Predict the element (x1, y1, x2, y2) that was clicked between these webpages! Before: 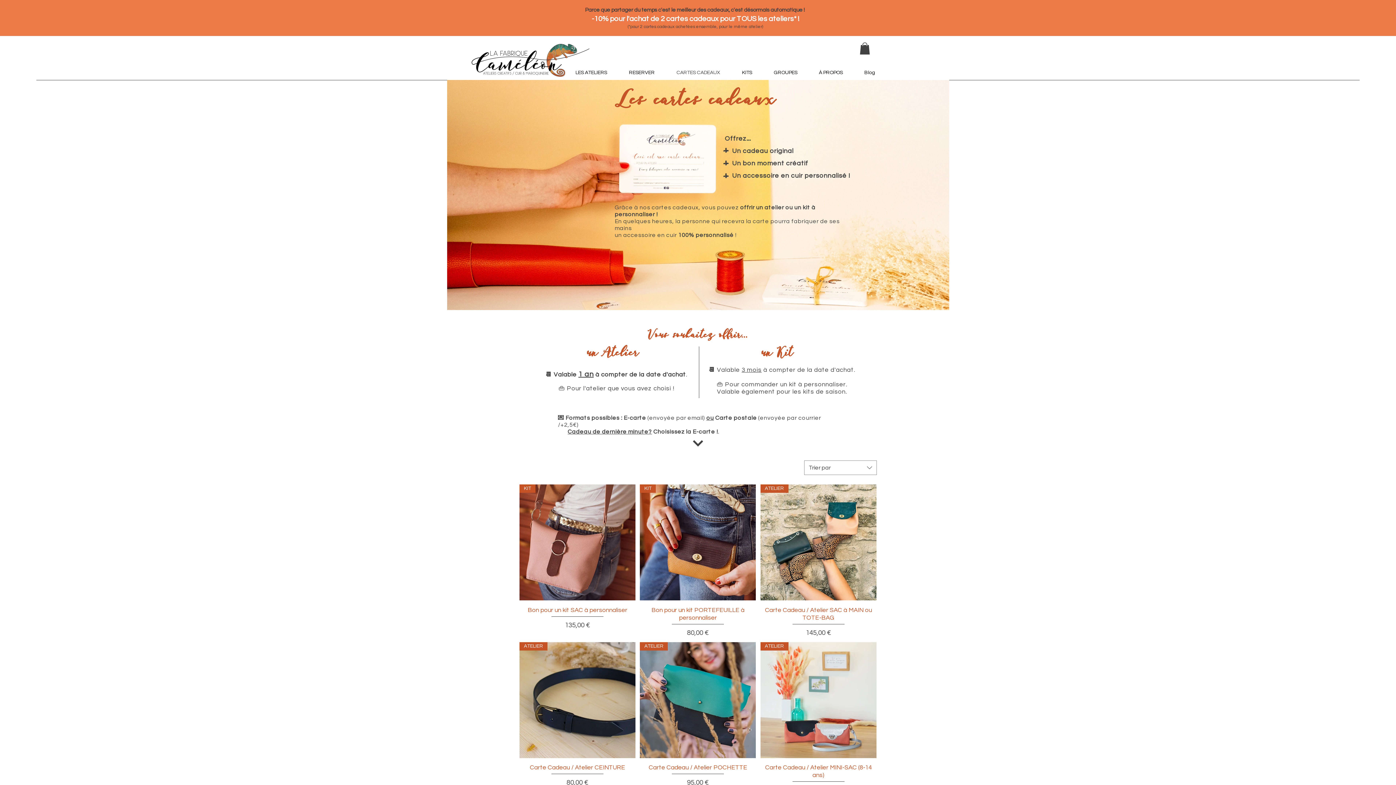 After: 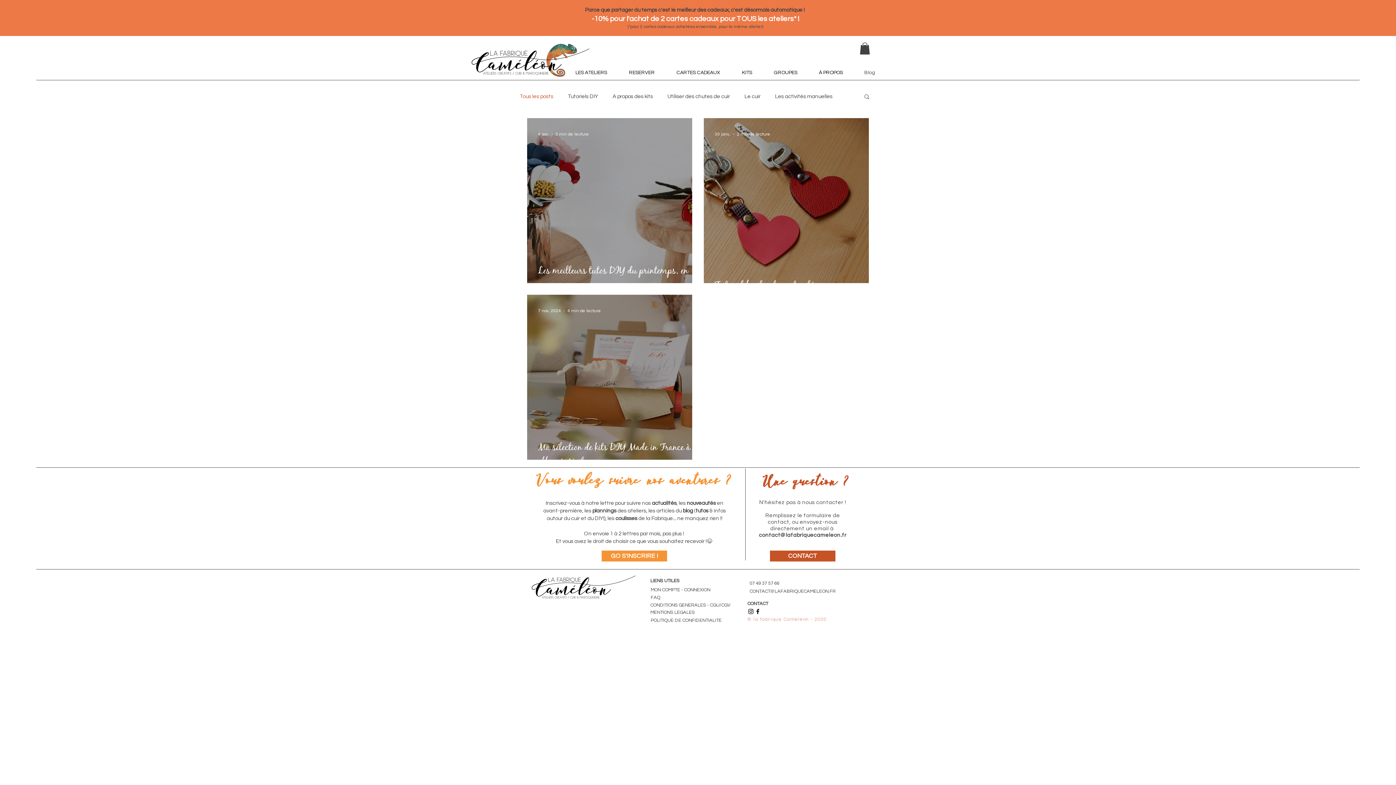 Action: bbox: (853, 63, 886, 81) label: Blog